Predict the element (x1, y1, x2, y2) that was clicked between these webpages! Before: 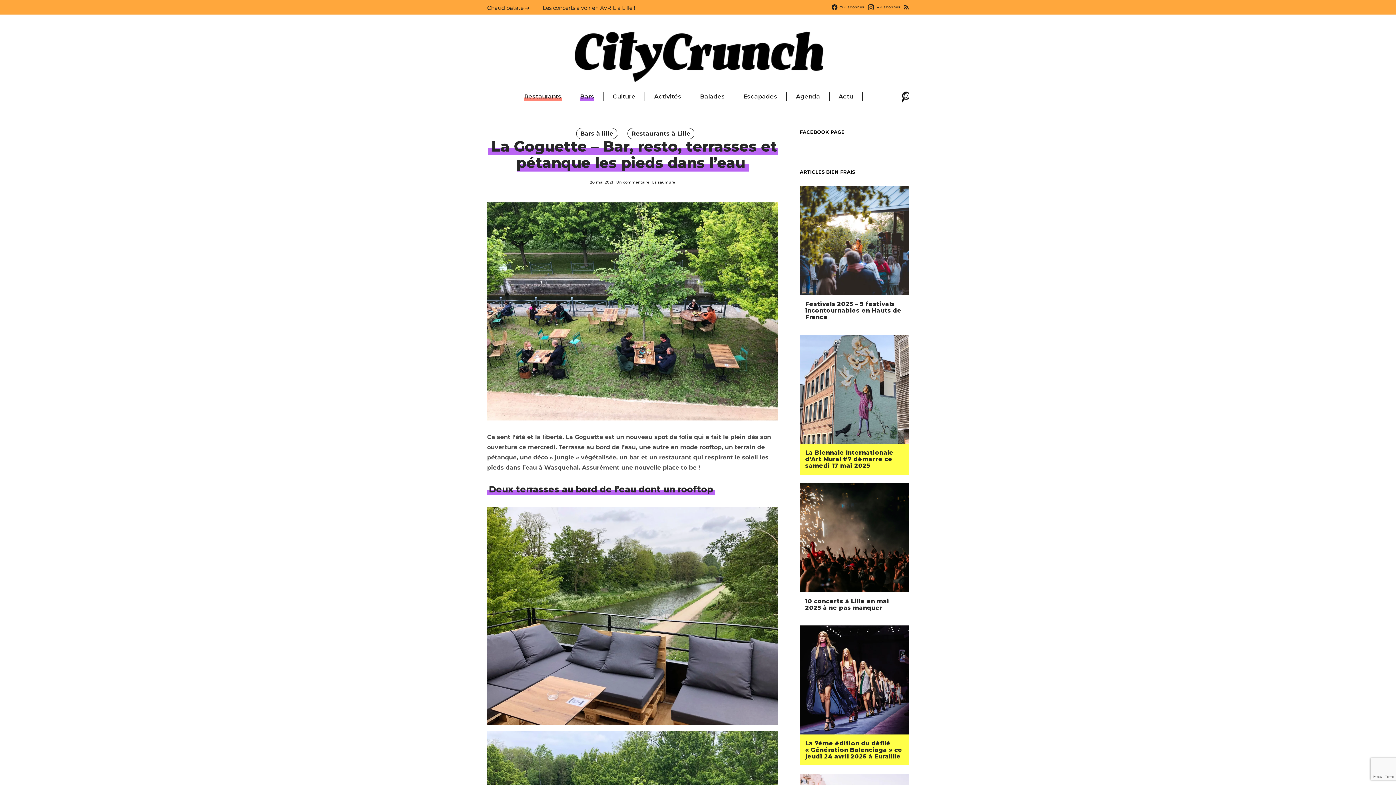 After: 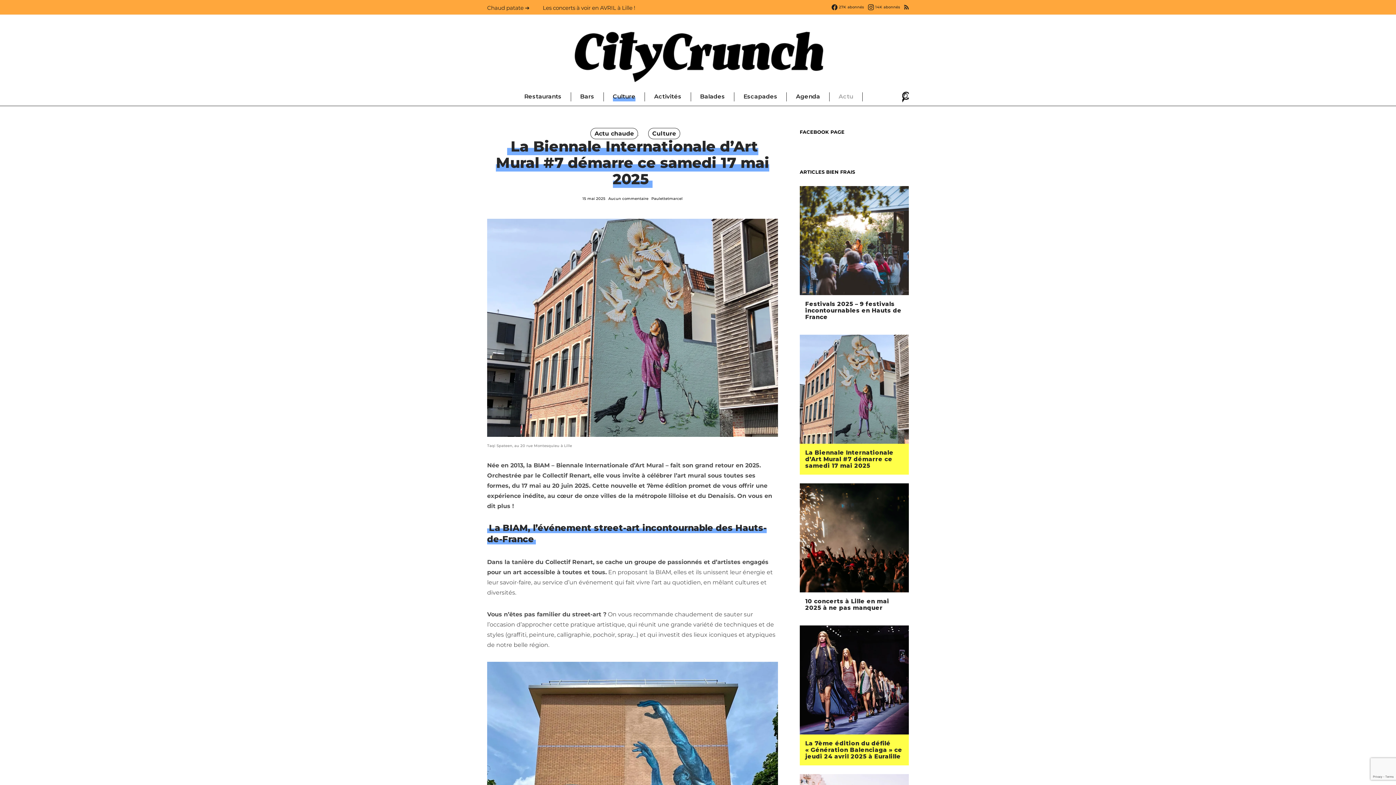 Action: bbox: (800, 334, 909, 444)